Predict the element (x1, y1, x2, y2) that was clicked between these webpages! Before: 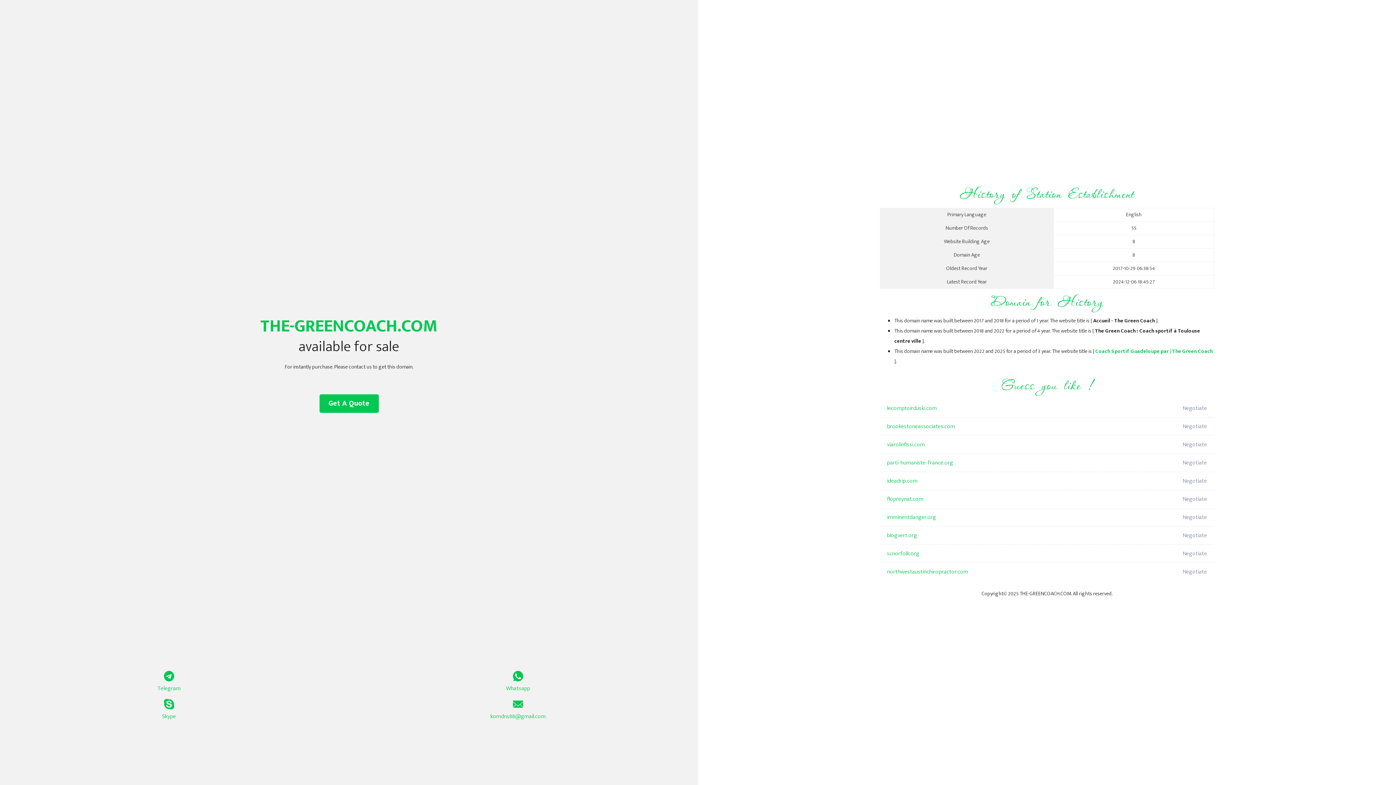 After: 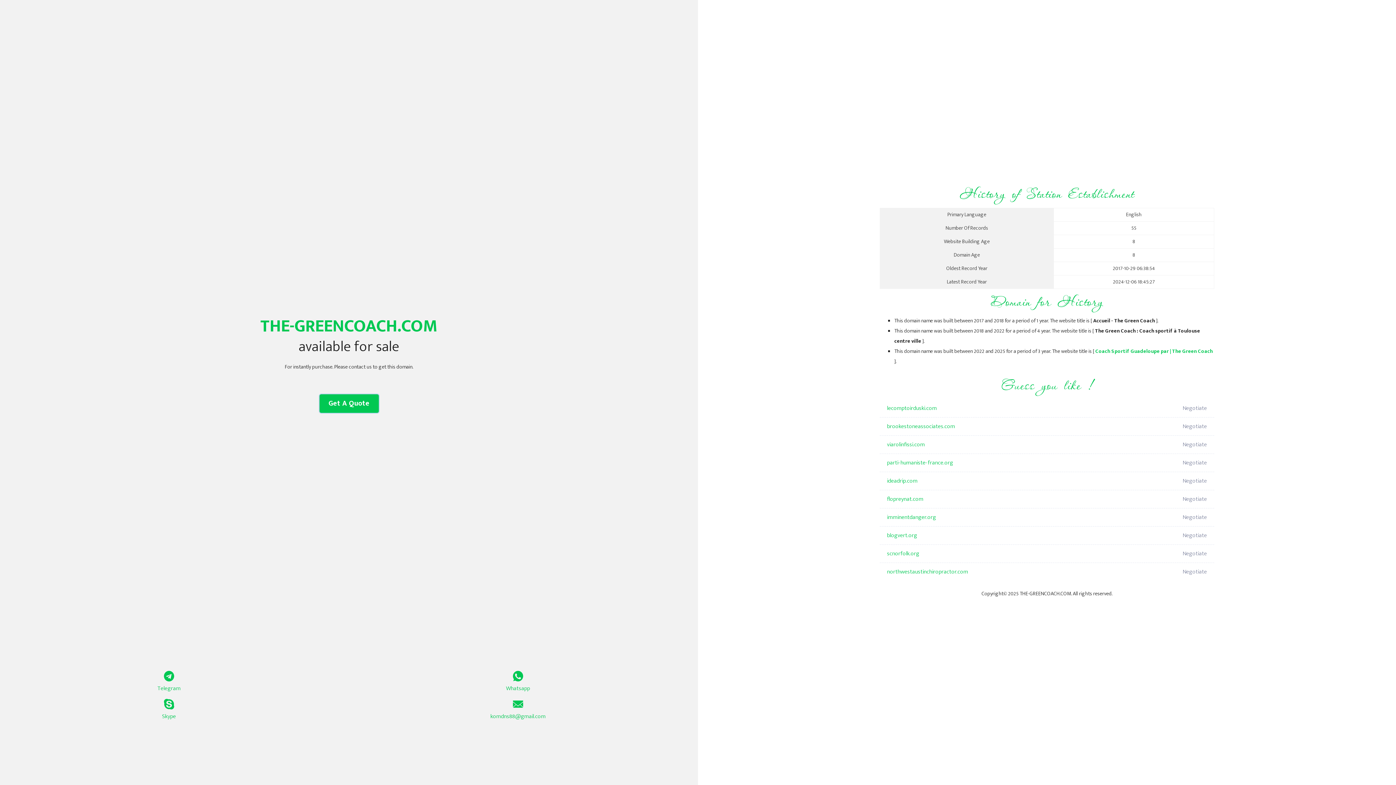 Action: label: Get A Quote bbox: (319, 394, 378, 413)